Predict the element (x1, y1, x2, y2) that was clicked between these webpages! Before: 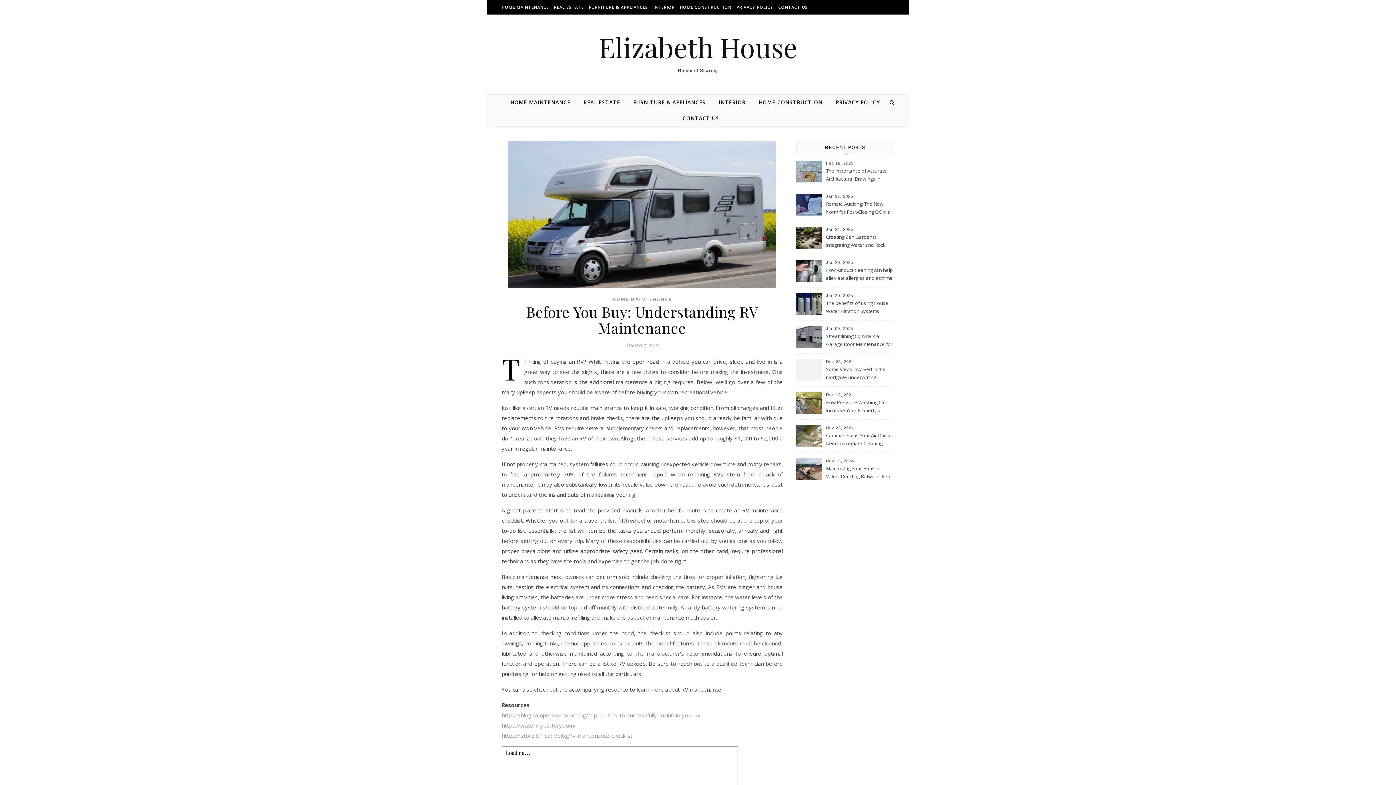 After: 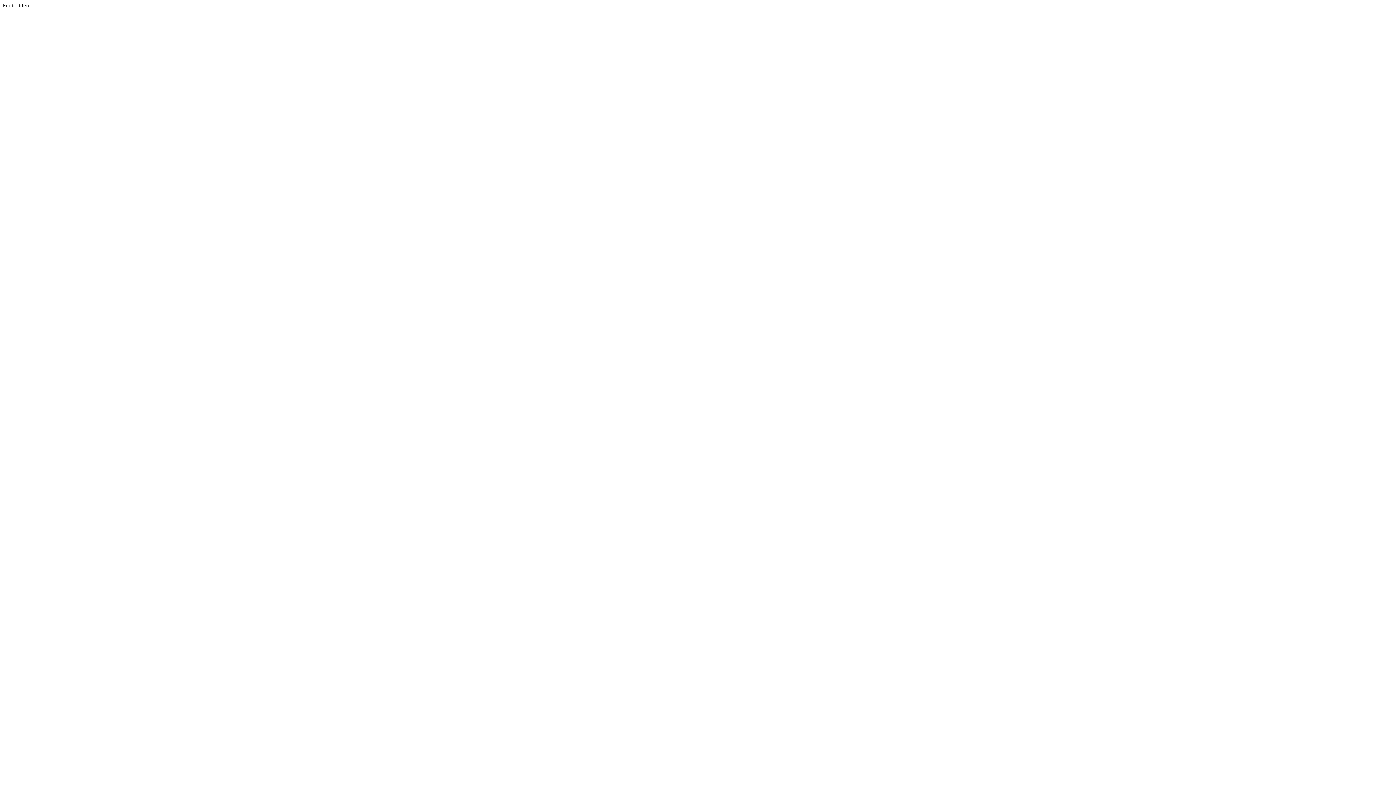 Action: bbox: (501, 732, 632, 739) label: https://store.lci1.com/blog/rv-maintenance-checklist